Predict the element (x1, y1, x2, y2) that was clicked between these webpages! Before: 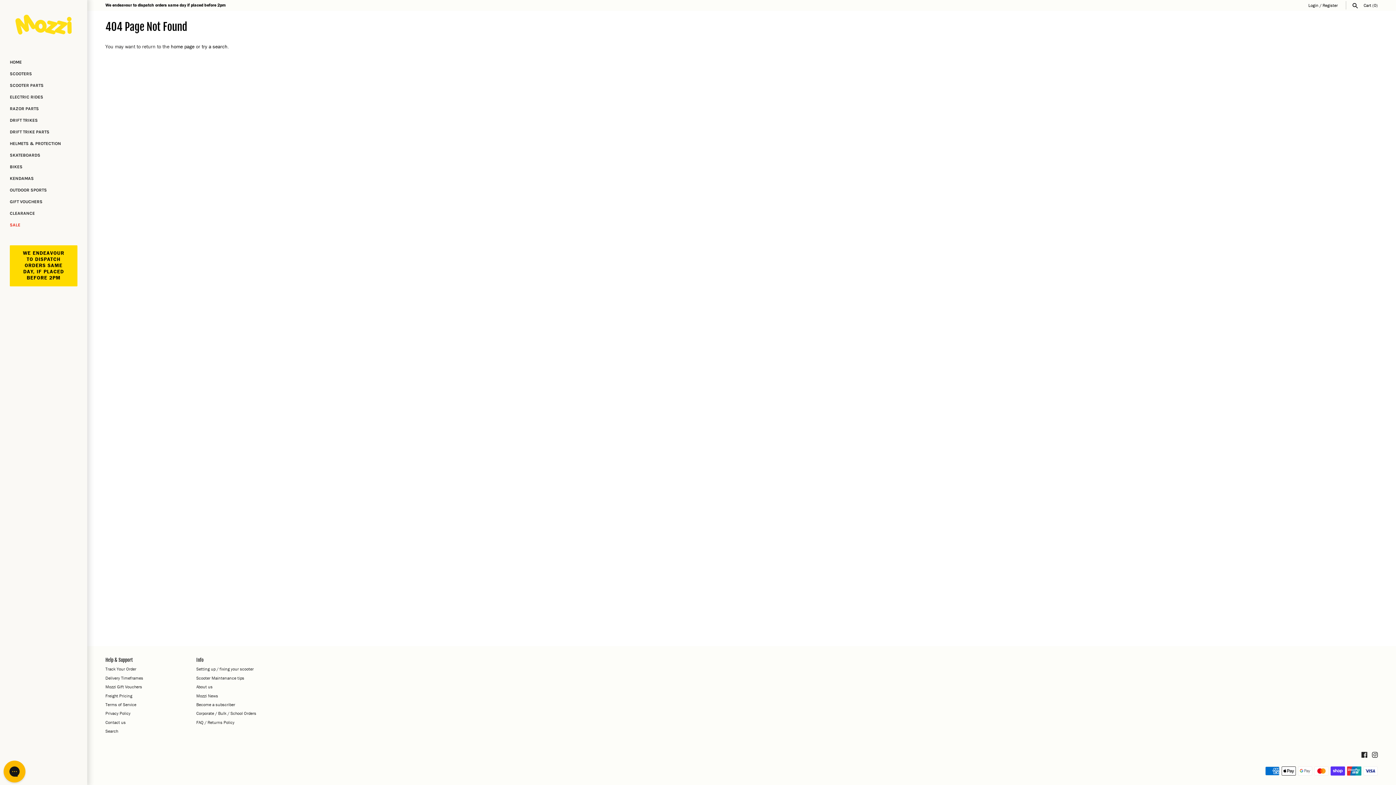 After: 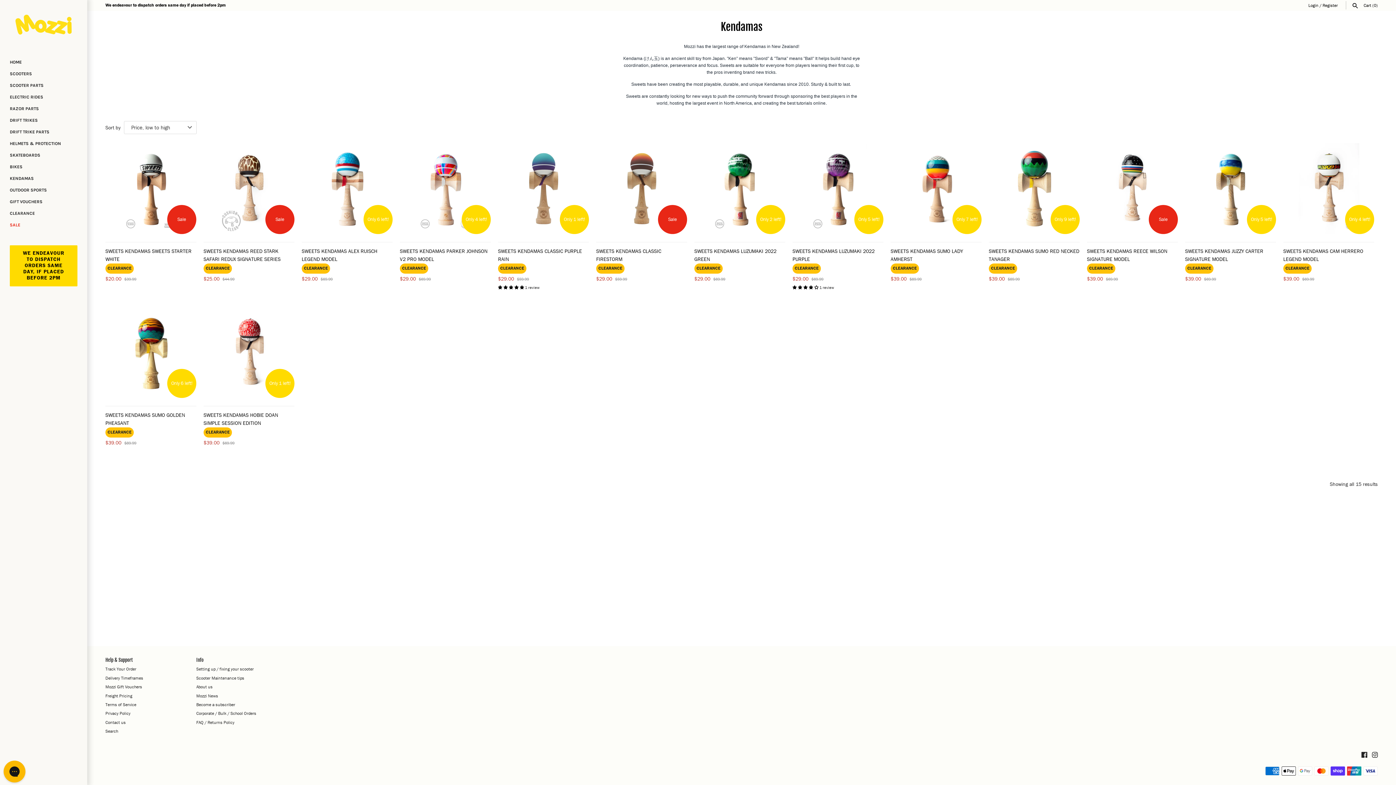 Action: label: KENDAMAS bbox: (9, 172, 77, 184)